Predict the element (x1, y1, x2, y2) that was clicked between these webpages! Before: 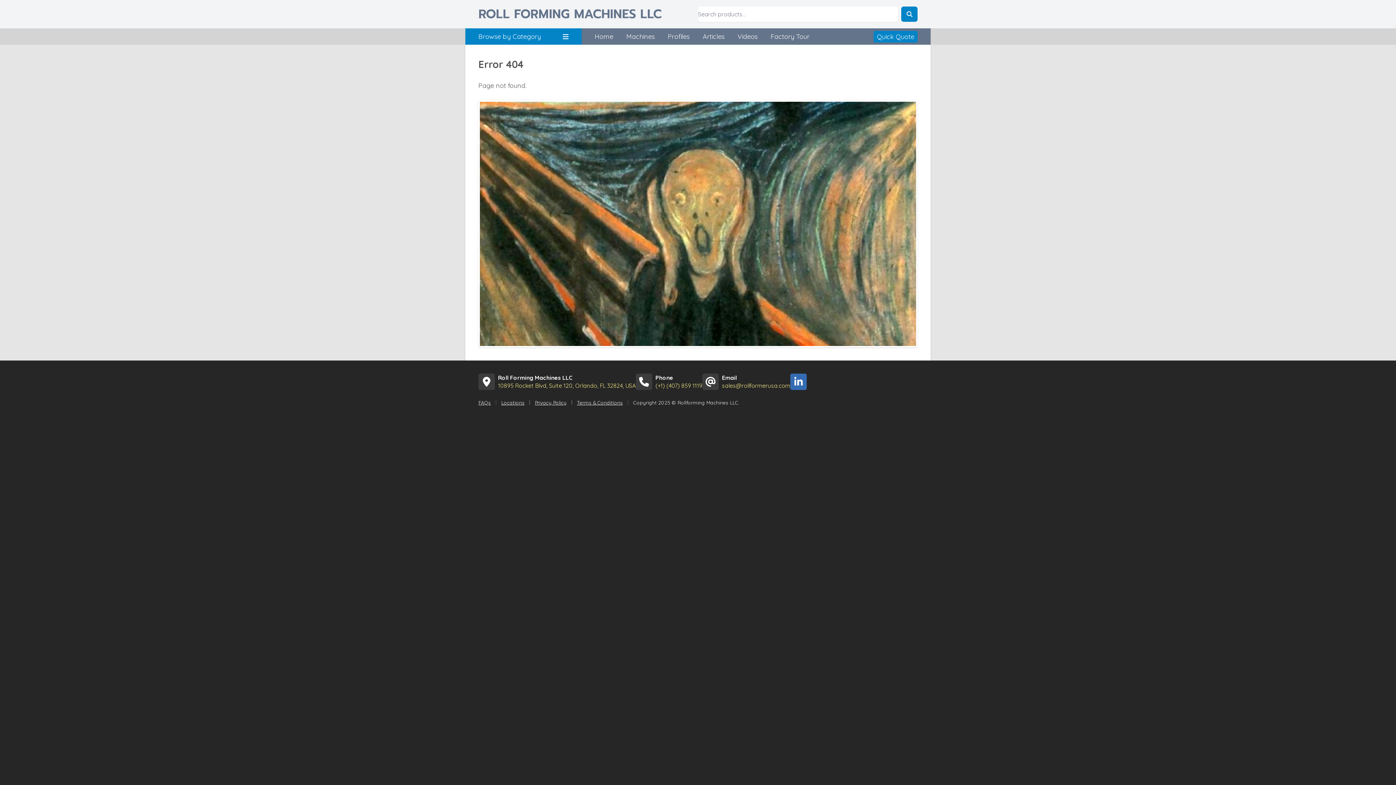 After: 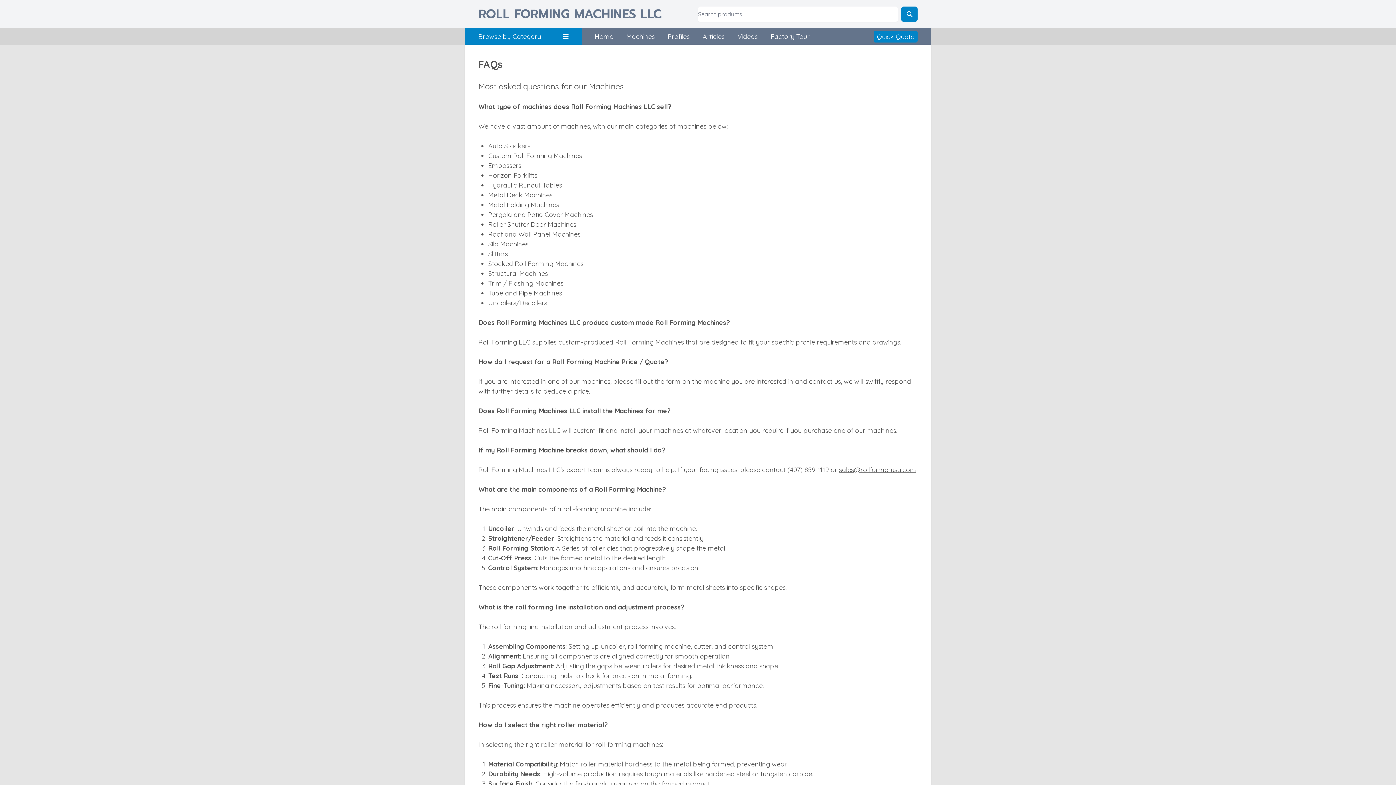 Action: bbox: (478, 399, 490, 405) label: FAQs